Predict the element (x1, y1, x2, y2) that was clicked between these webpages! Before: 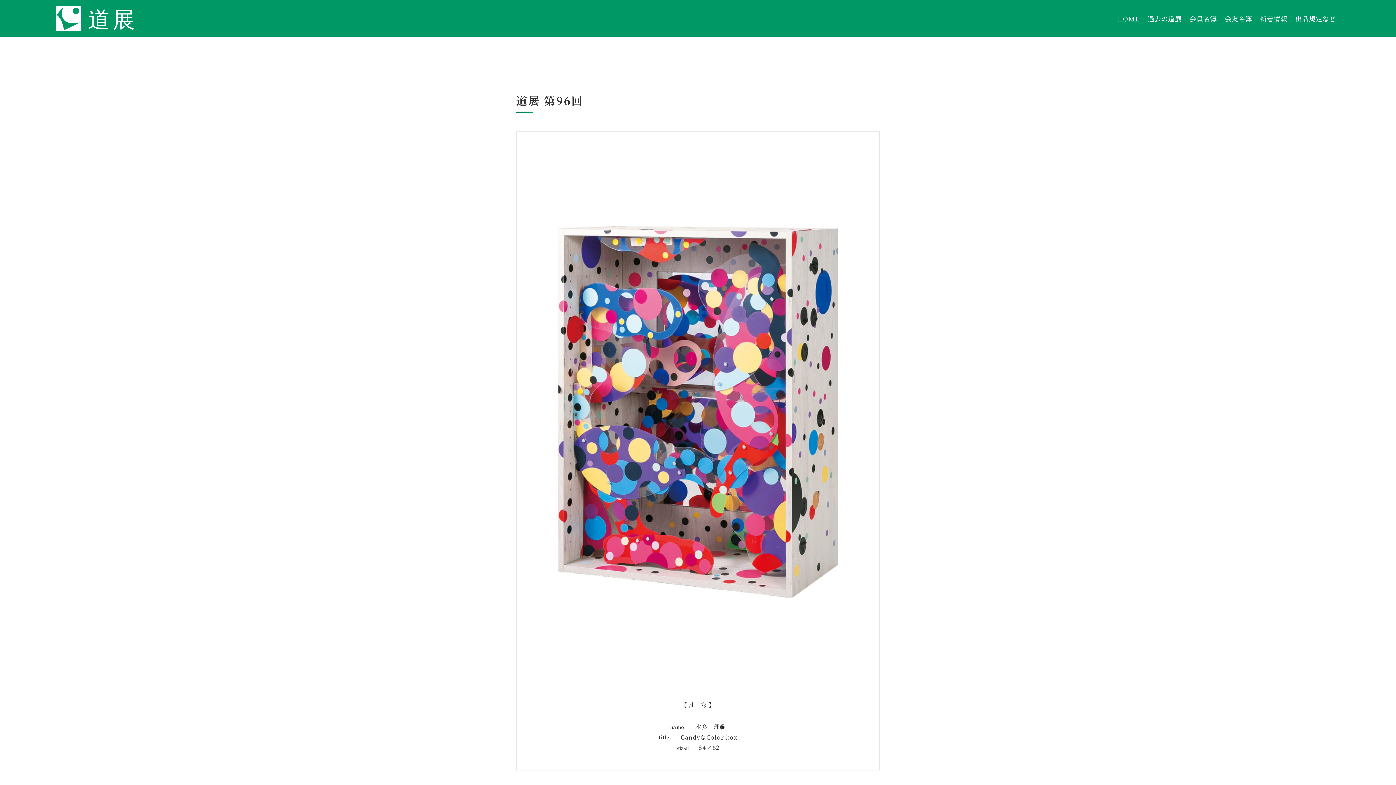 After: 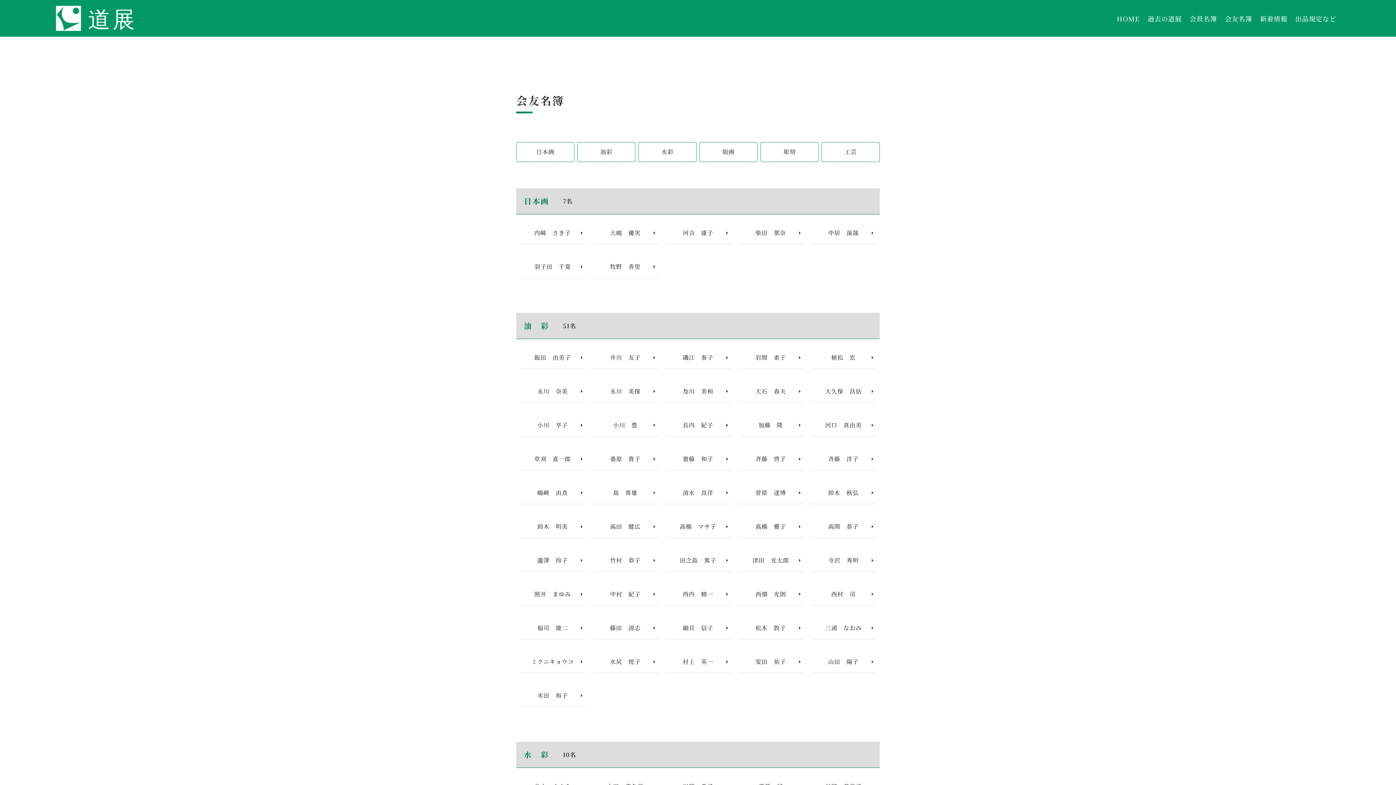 Action: bbox: (1225, 12, 1252, 24) label: 会友名簿